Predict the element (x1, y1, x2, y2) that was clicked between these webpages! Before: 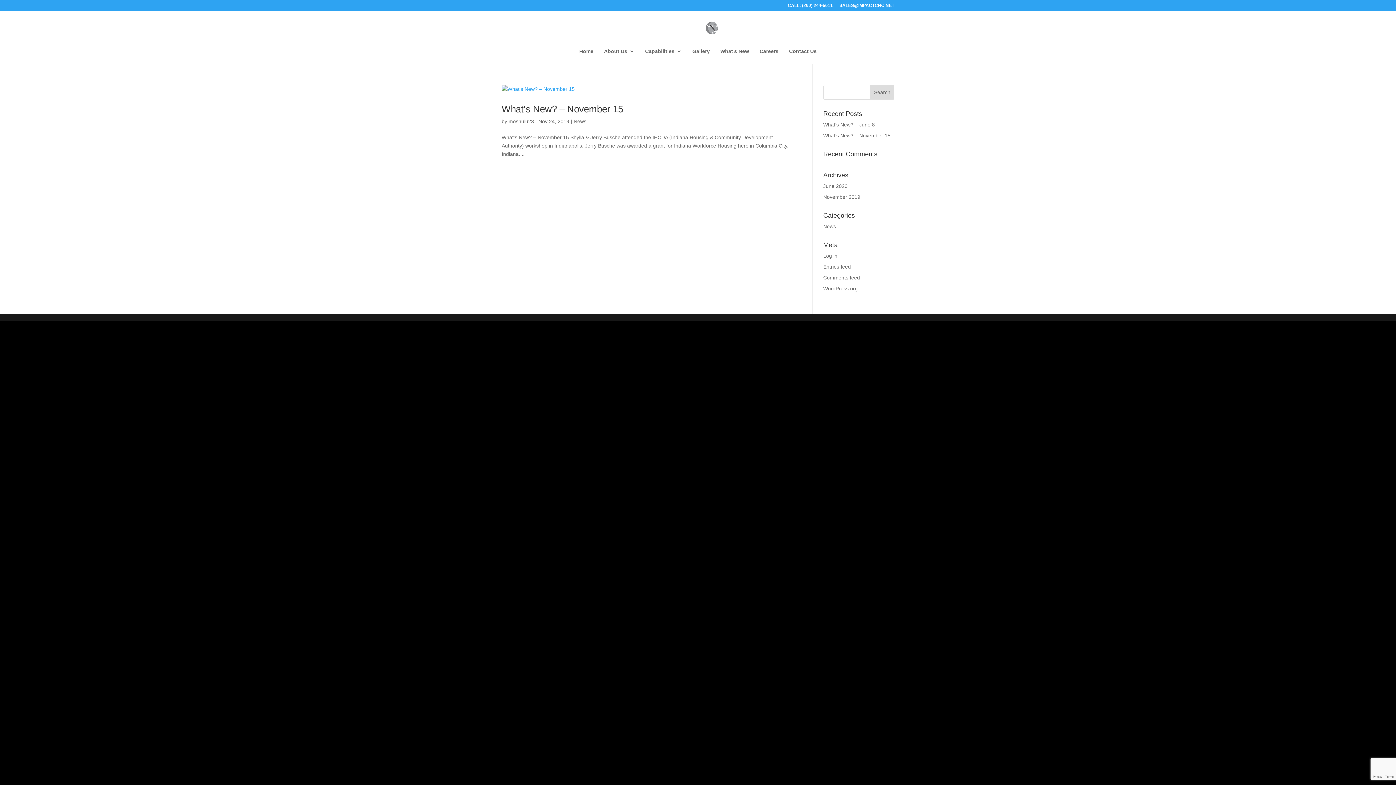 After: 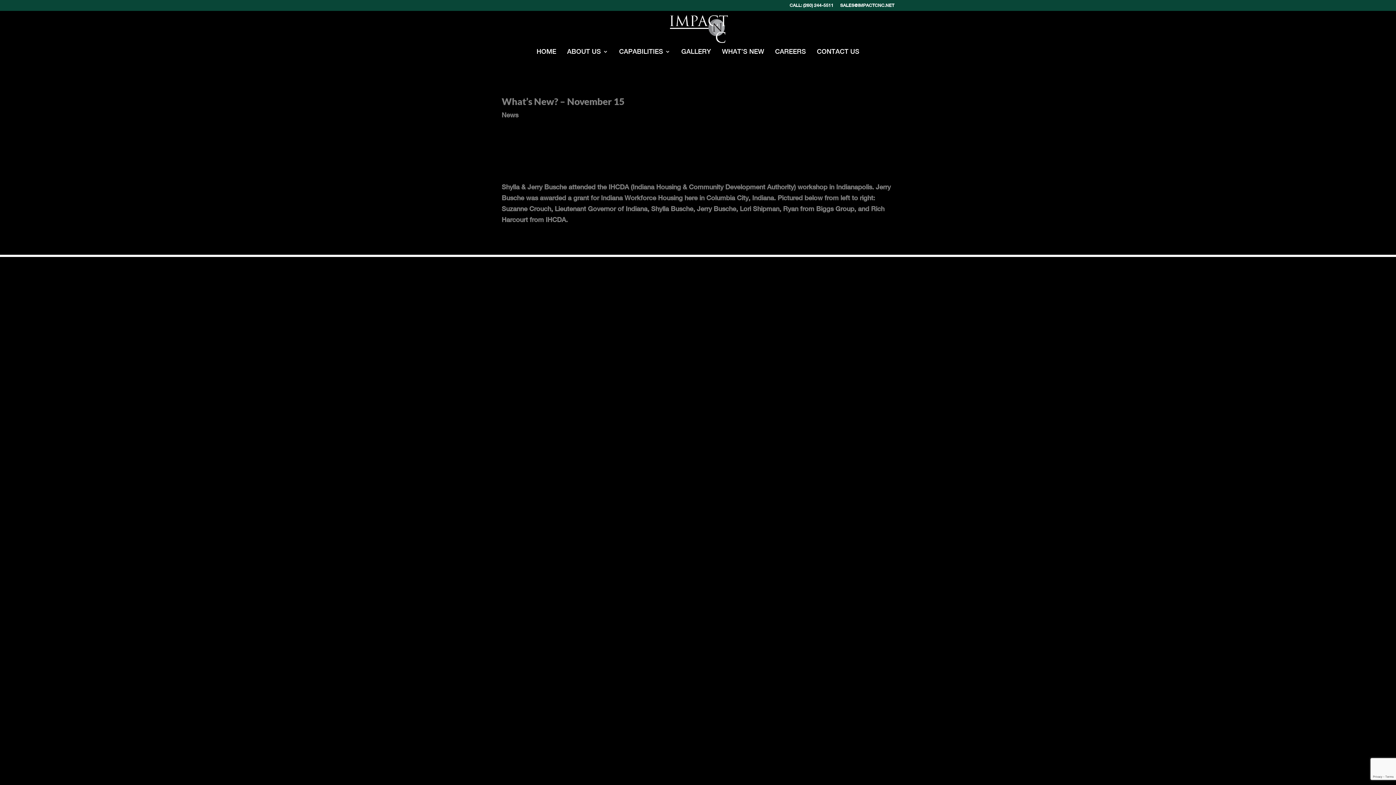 Action: bbox: (823, 132, 890, 138) label: What’s New? – November 15